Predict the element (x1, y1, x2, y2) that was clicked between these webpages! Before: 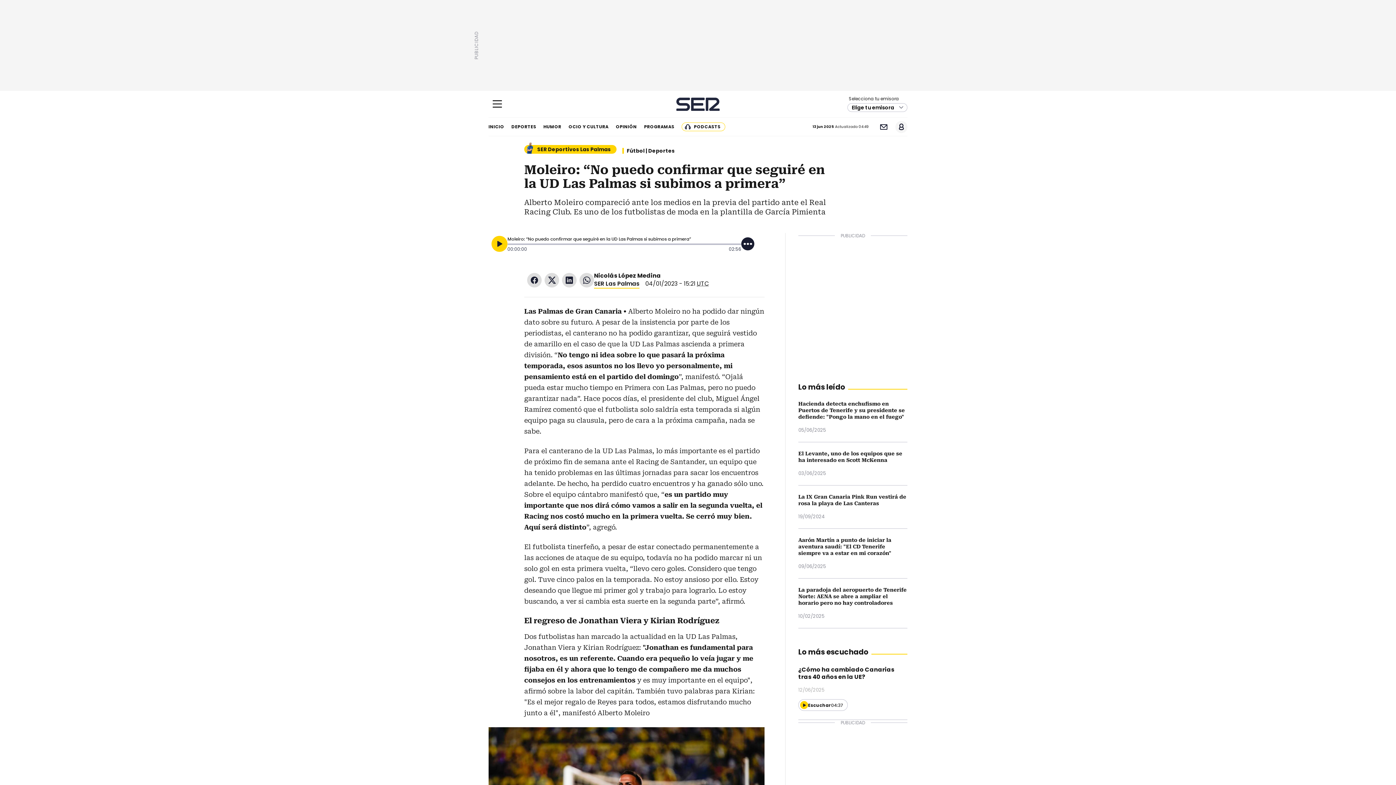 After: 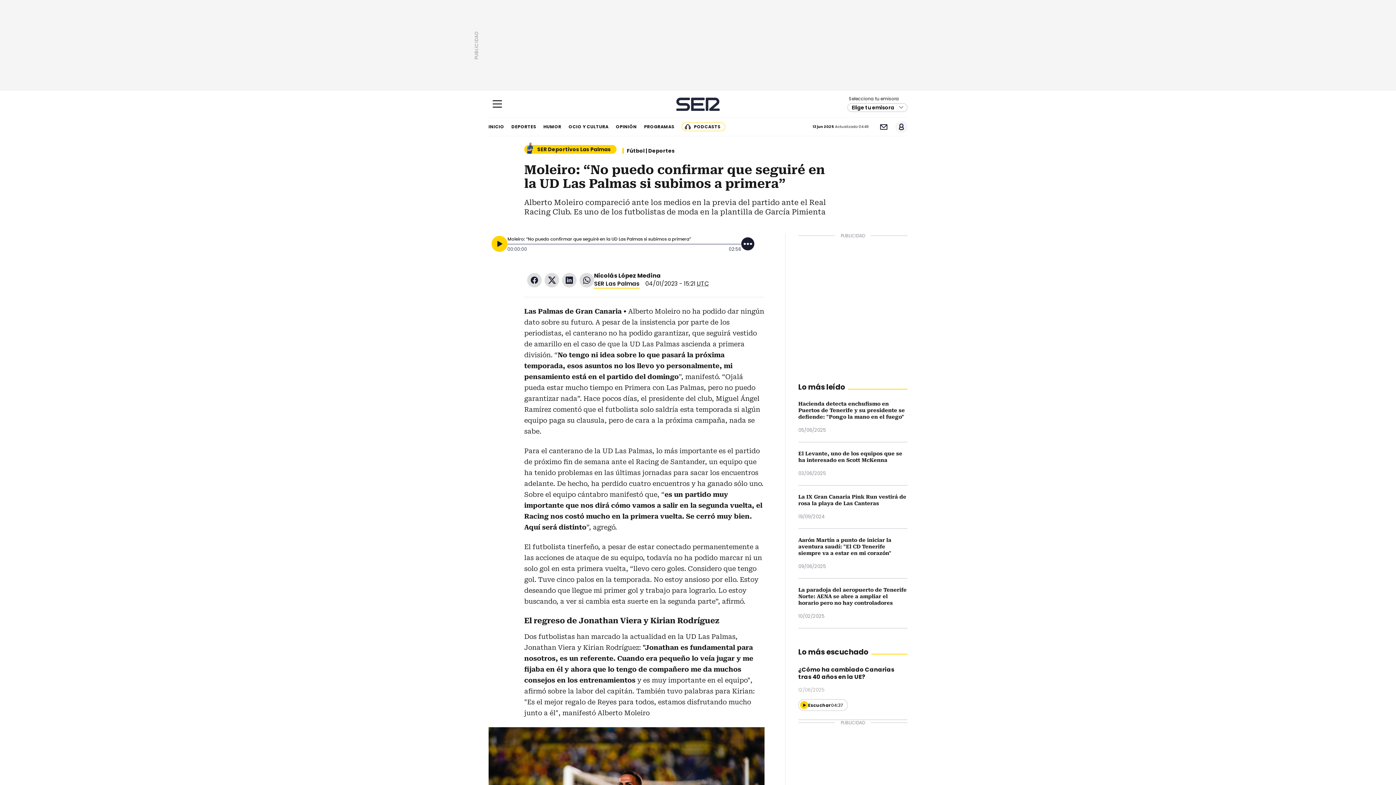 Action: bbox: (527, 273, 541, 287) label: Facebook